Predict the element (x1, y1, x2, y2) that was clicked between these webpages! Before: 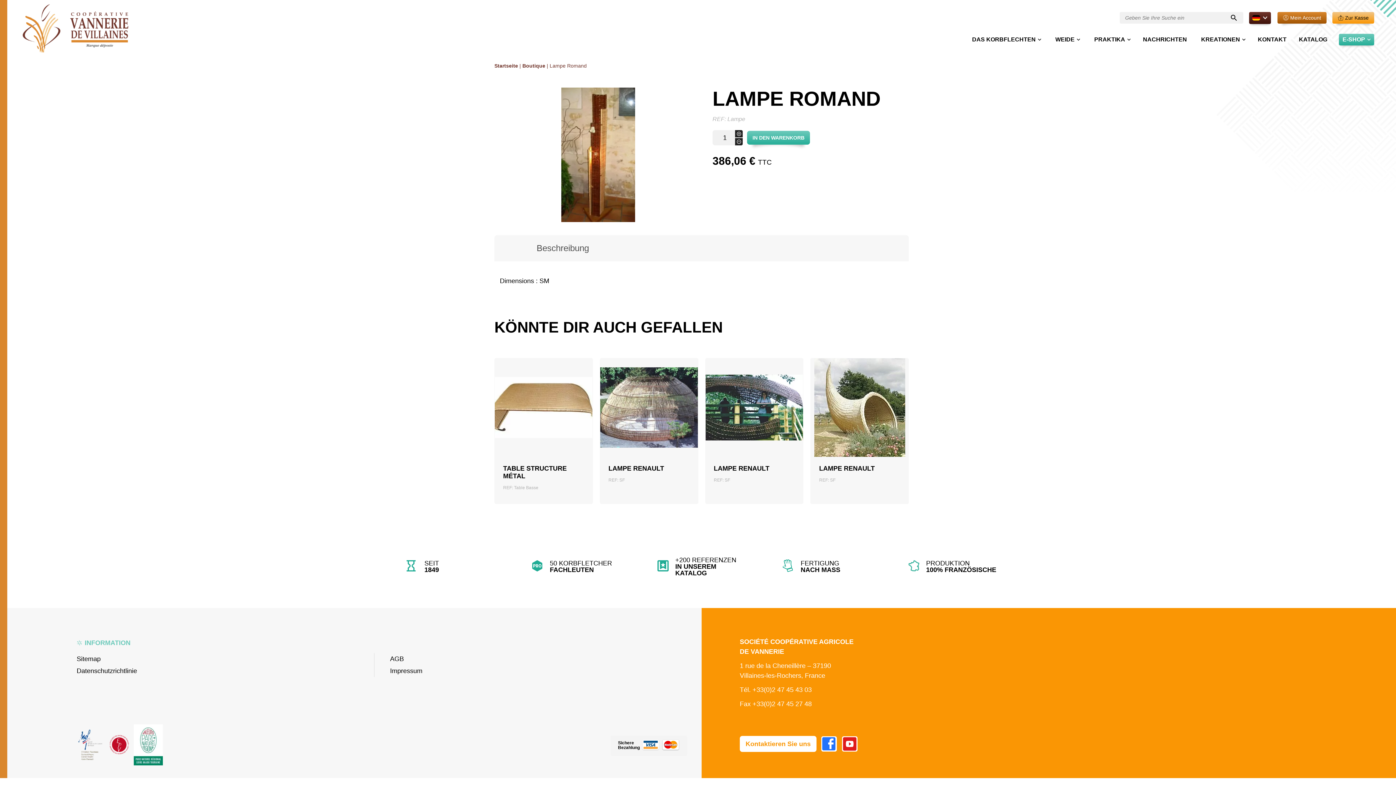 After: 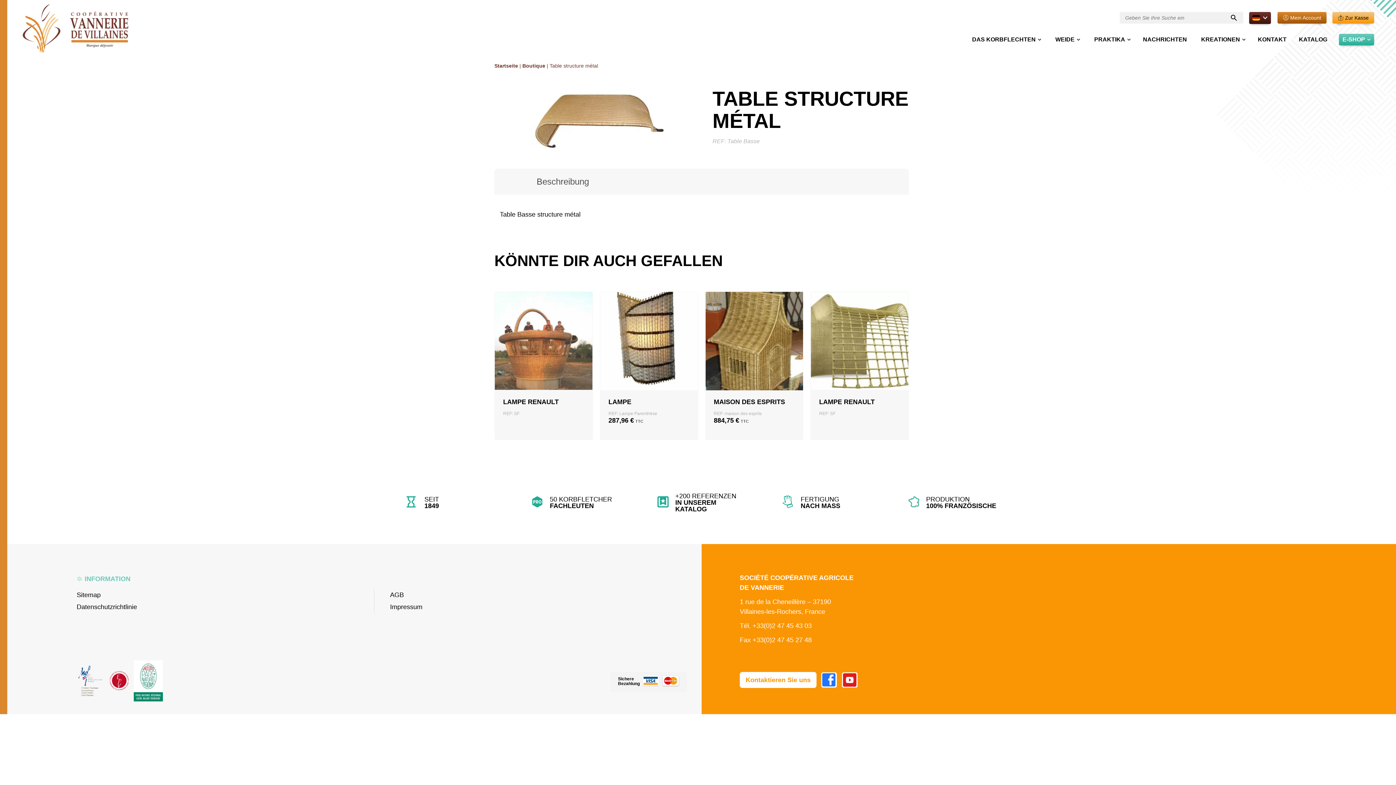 Action: bbox: (515, 418, 572, 431) label: Lese mehr über „Table structure métal“